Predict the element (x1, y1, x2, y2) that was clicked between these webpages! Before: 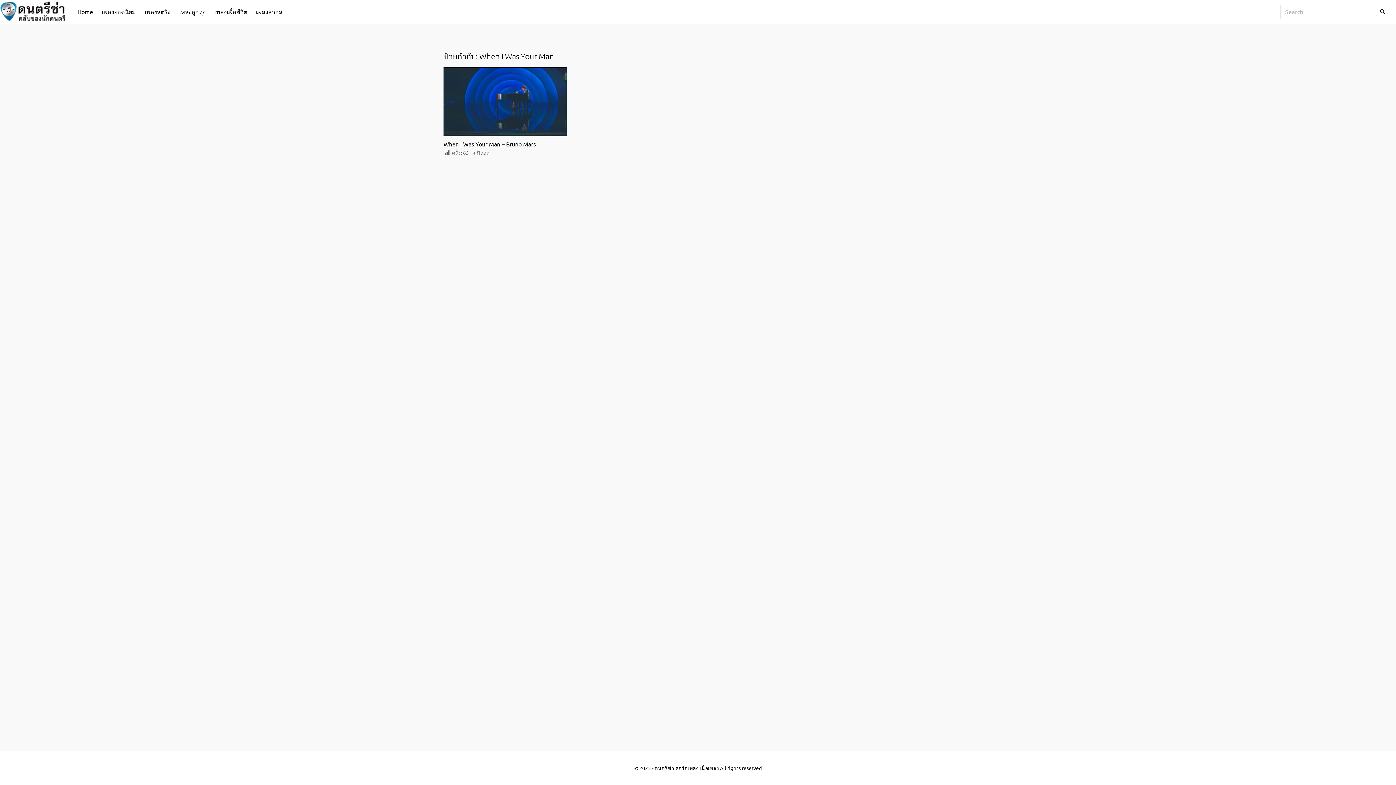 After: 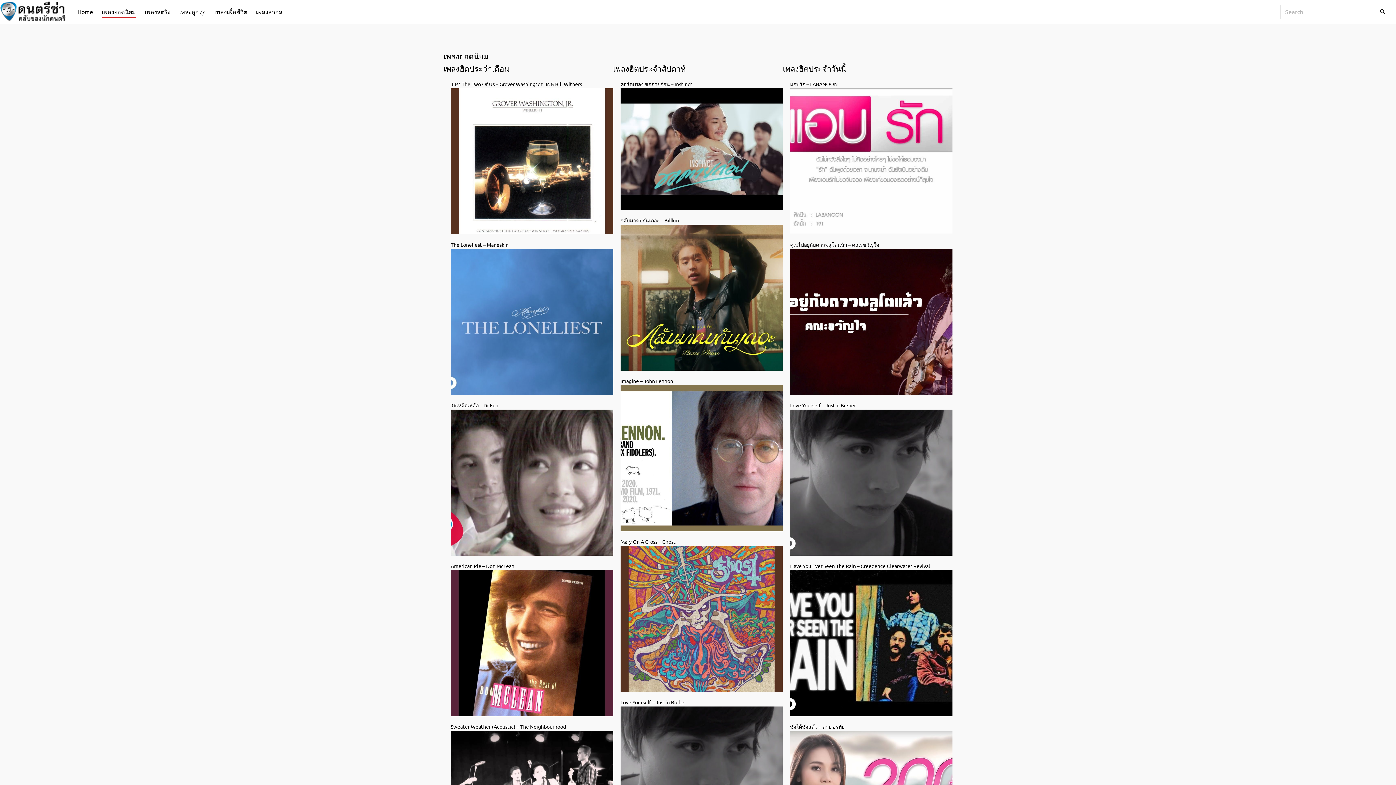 Action: bbox: (101, 5, 136, 17) label: เพลงยอดนิยม